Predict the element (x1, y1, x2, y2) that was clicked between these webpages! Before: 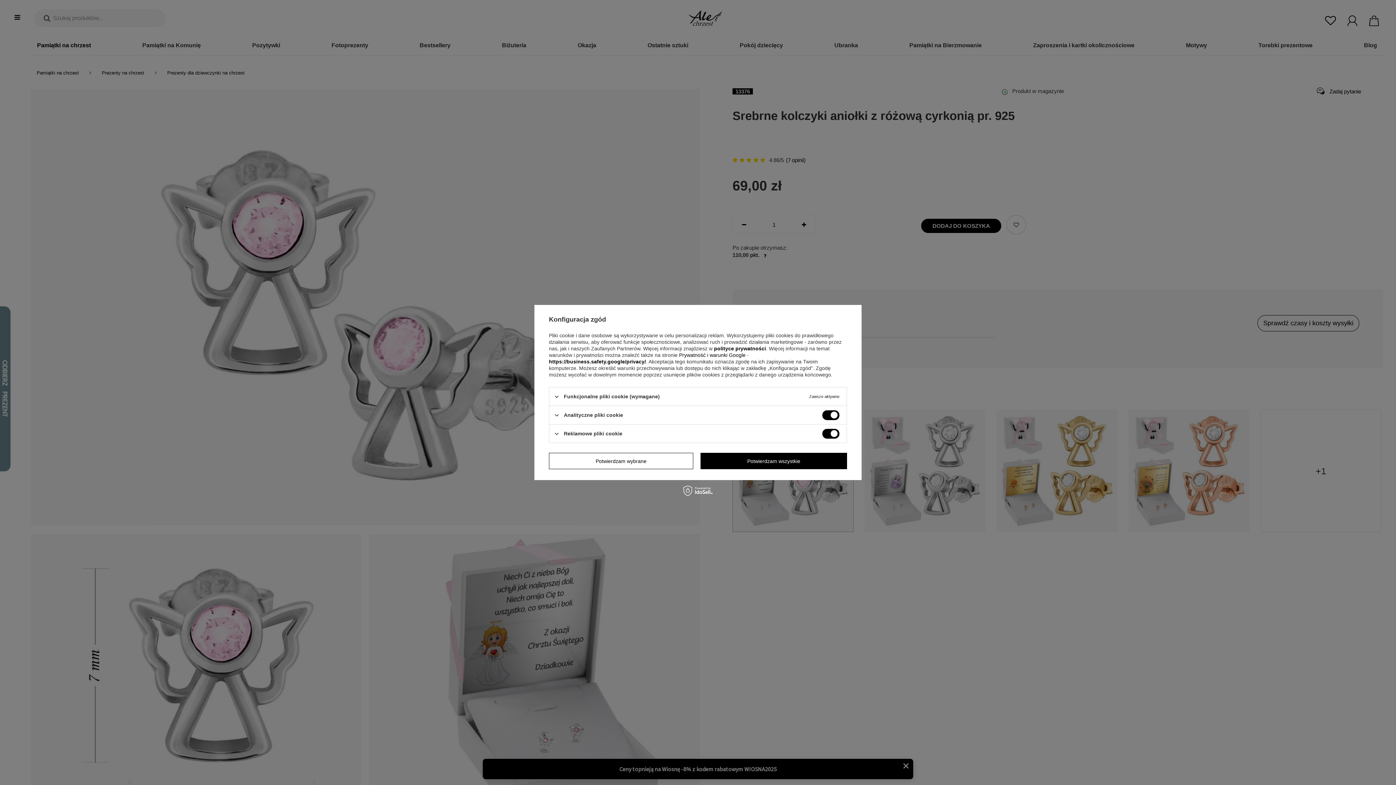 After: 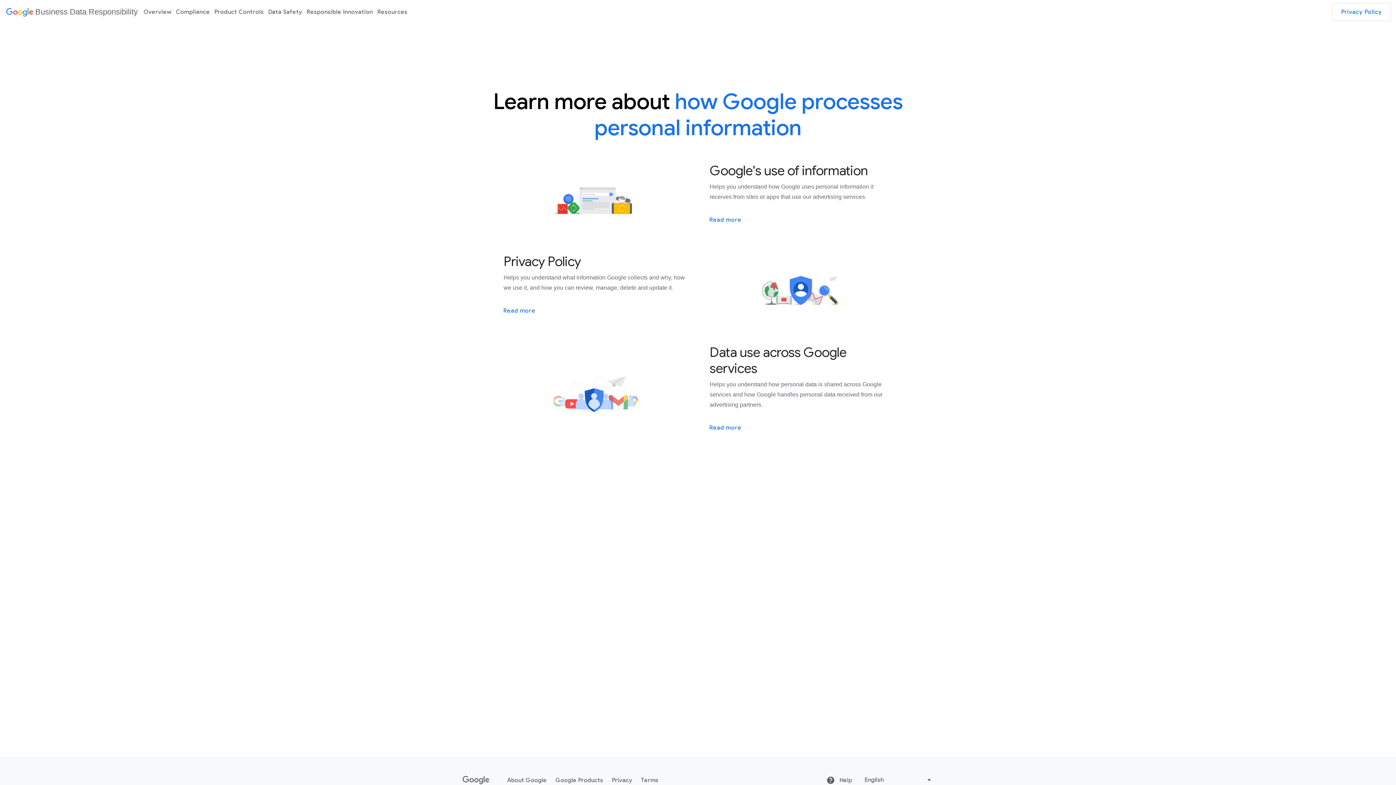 Action: bbox: (679, 352, 747, 358) label: Prywatność i warunki Google 